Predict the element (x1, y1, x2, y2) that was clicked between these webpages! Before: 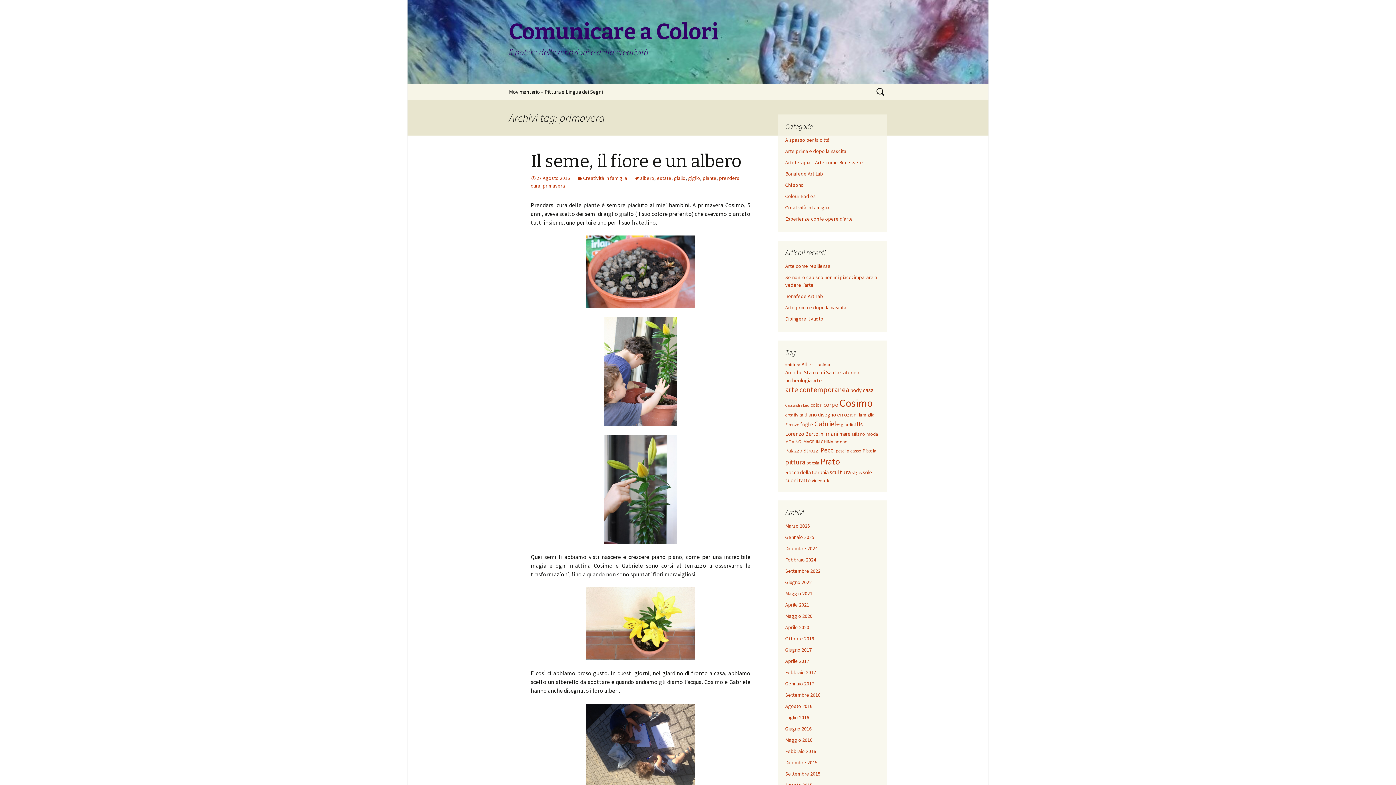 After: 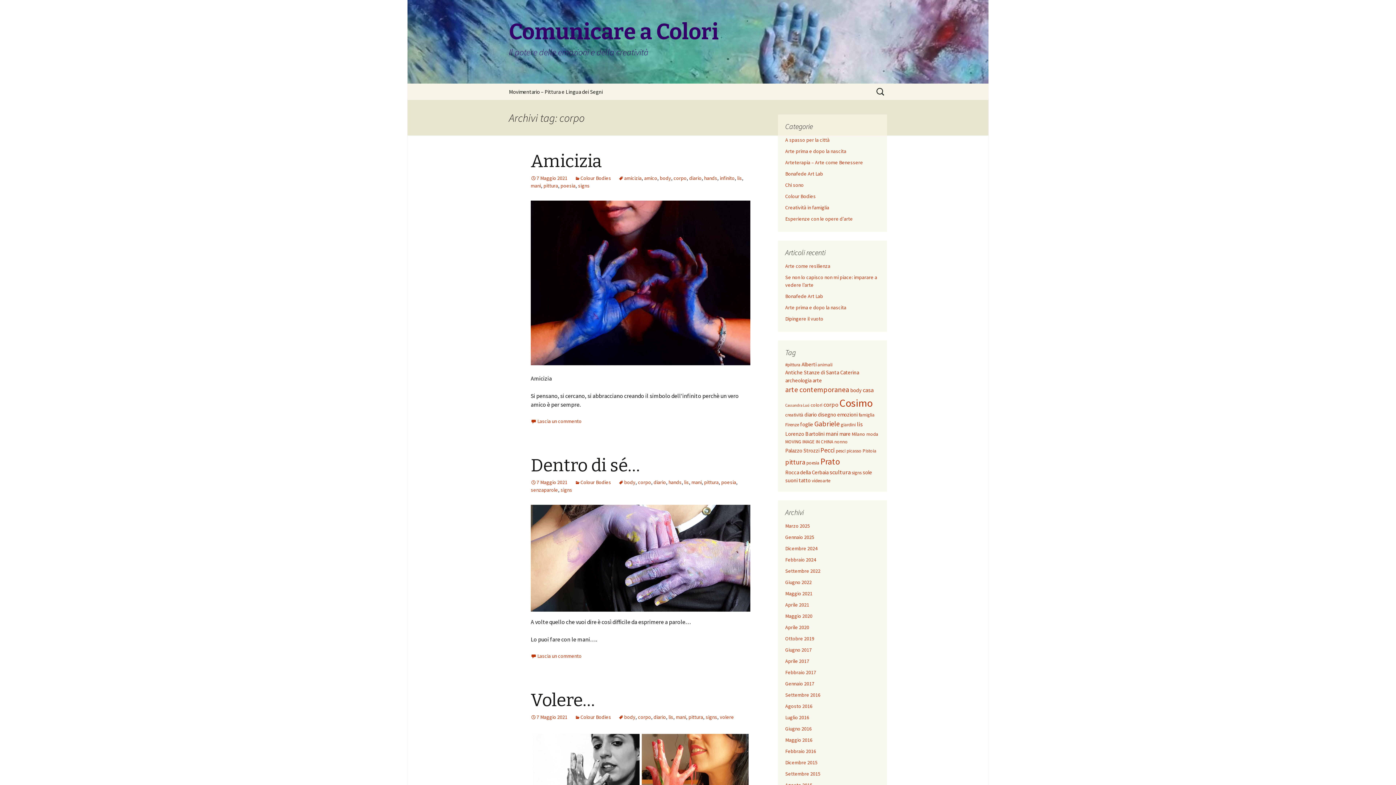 Action: label: corpo (5 elementi) bbox: (823, 401, 838, 408)